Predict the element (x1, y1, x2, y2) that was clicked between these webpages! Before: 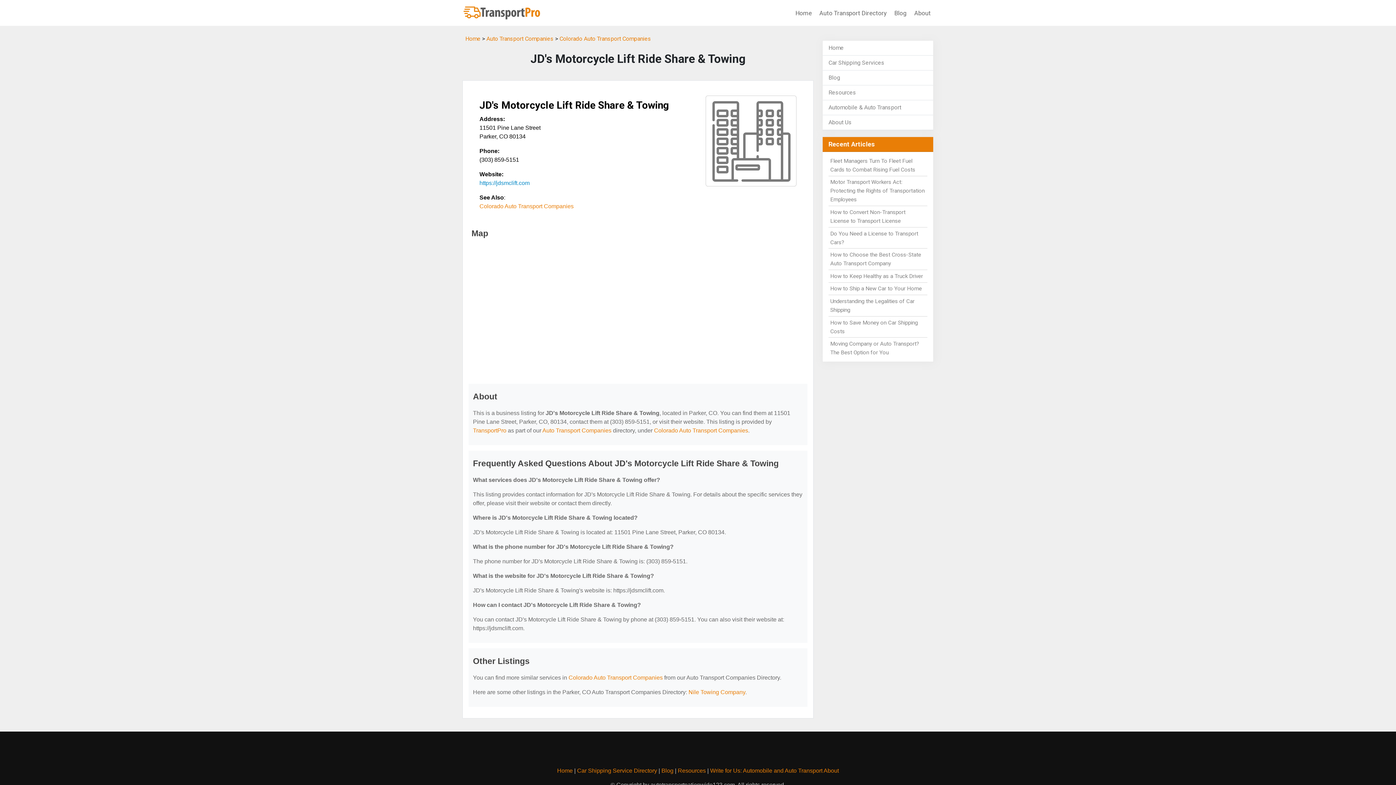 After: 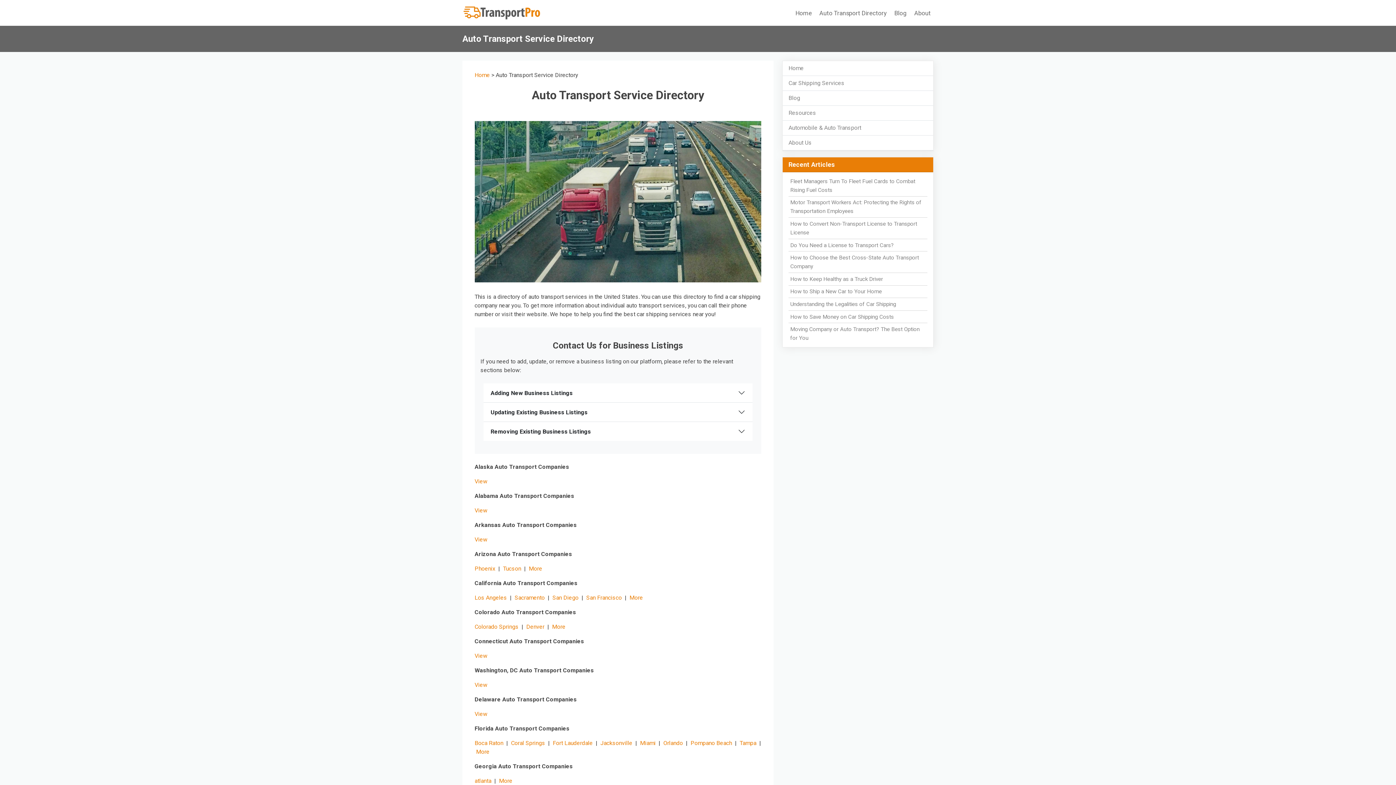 Action: bbox: (828, 59, 884, 66) label: Car Shipping Services